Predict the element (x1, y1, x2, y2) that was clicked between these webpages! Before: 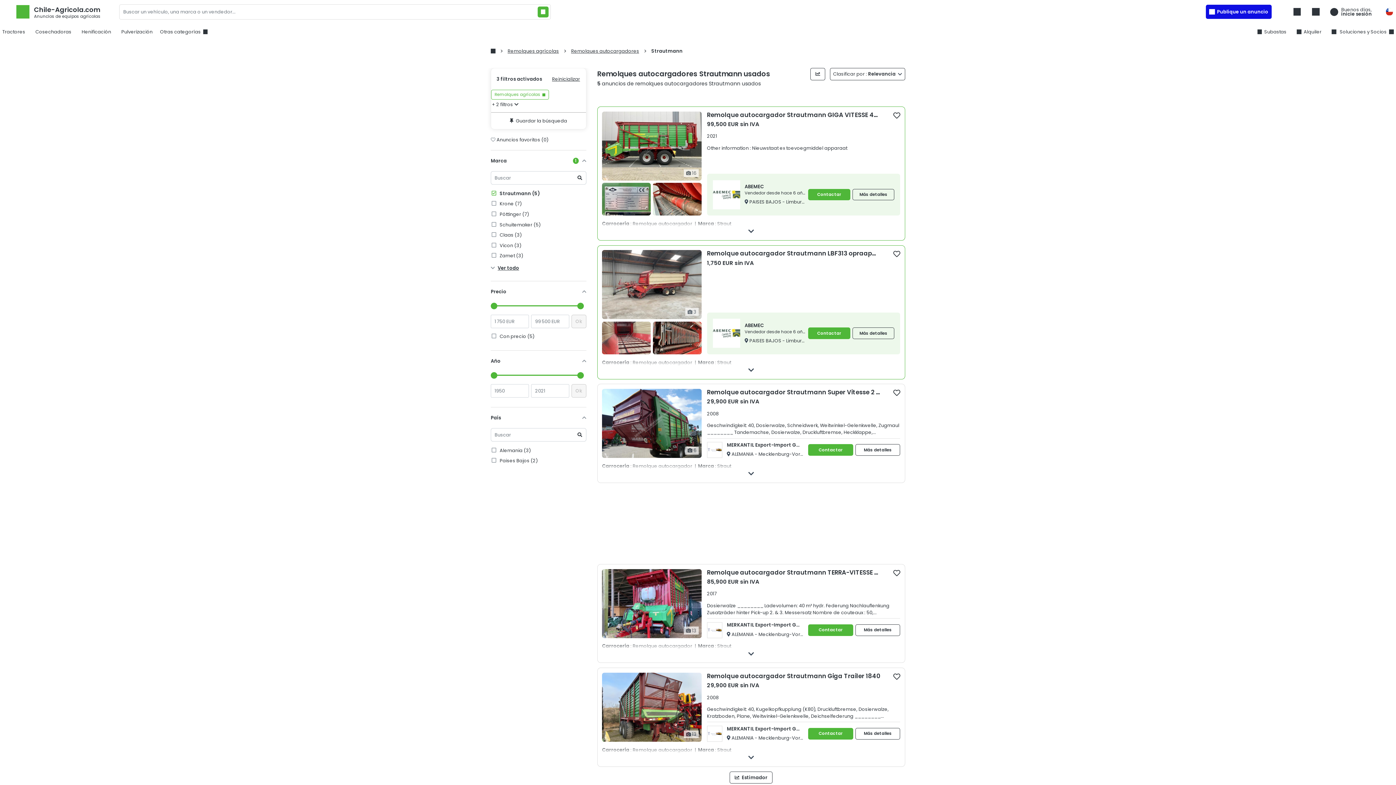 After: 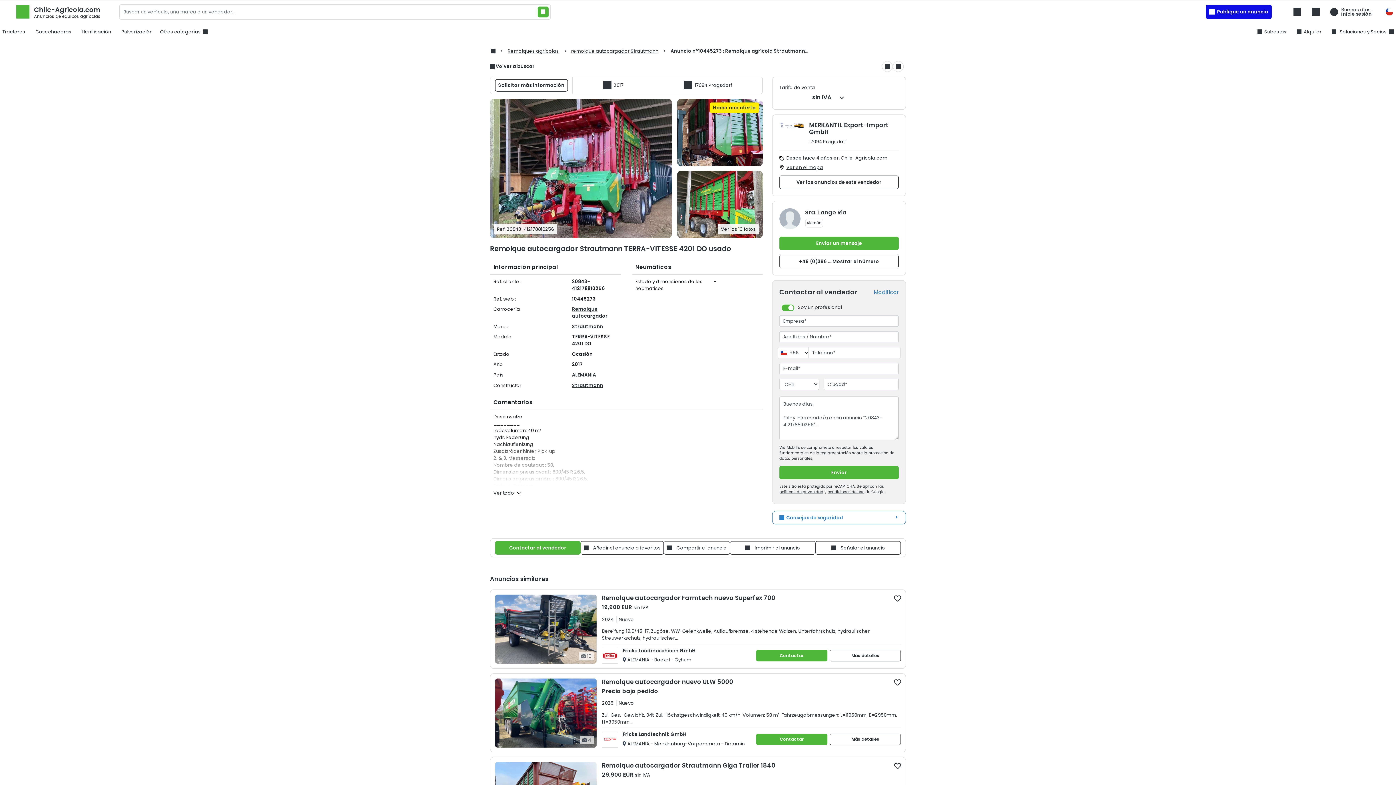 Action: label: Contactar bbox: (808, 624, 853, 636)